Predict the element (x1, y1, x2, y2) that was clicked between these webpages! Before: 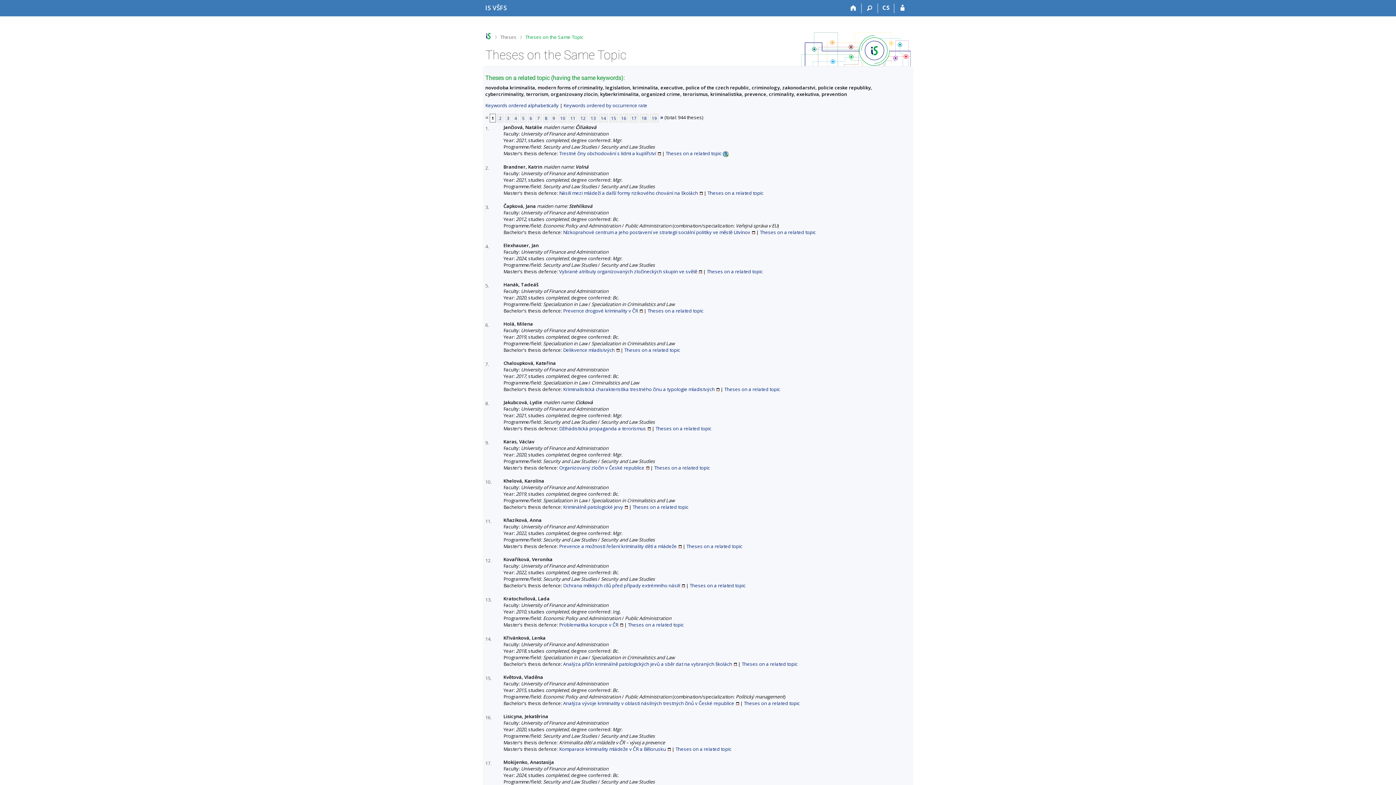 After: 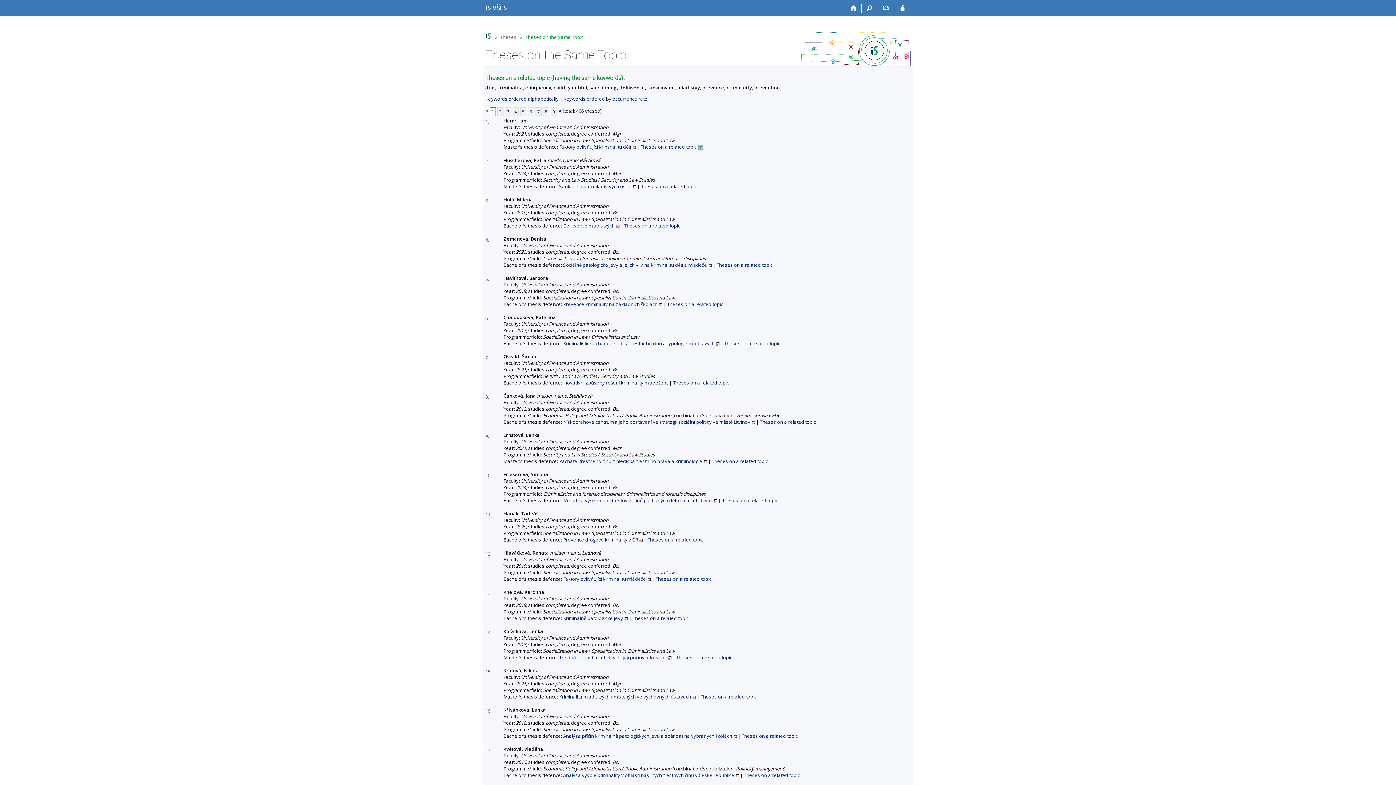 Action: label: Theses on a related topic bbox: (686, 543, 742, 549)